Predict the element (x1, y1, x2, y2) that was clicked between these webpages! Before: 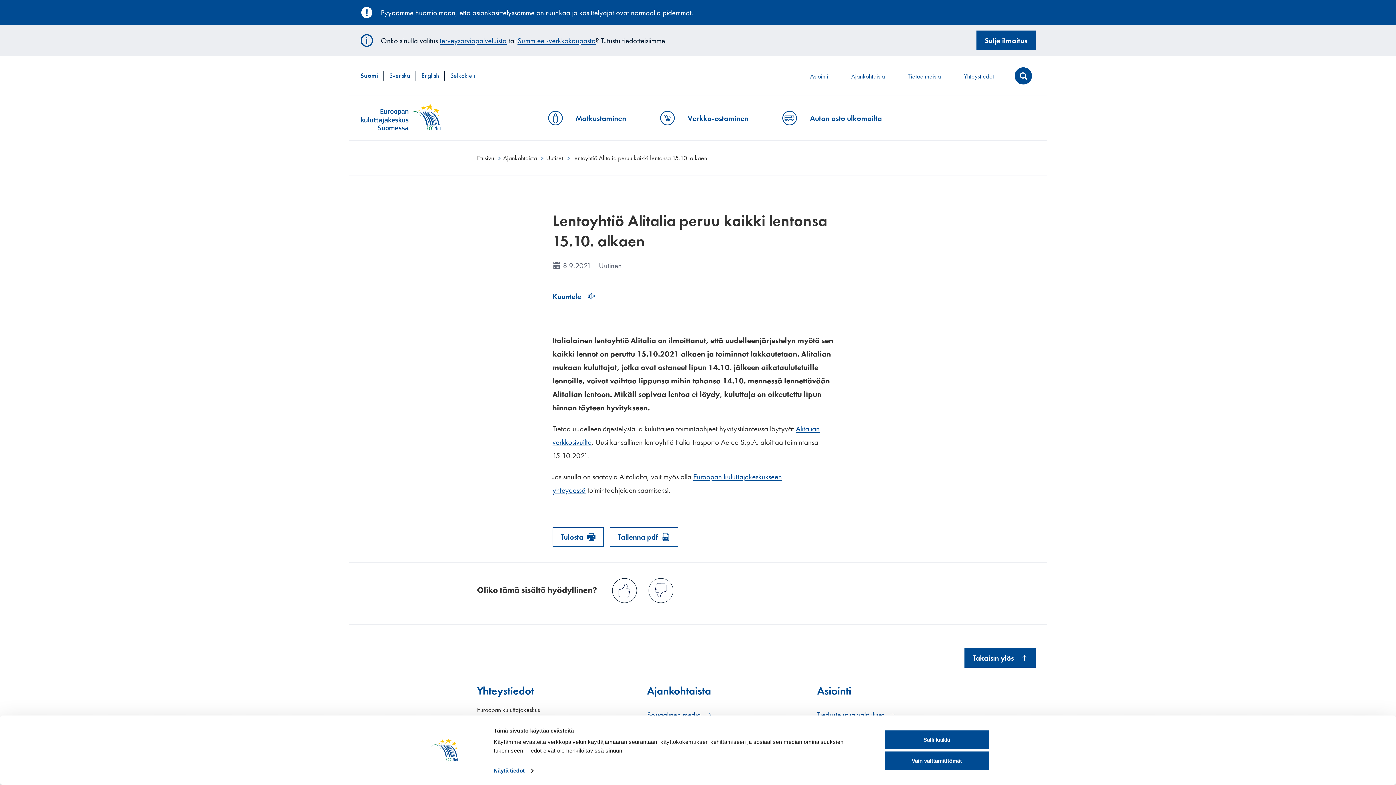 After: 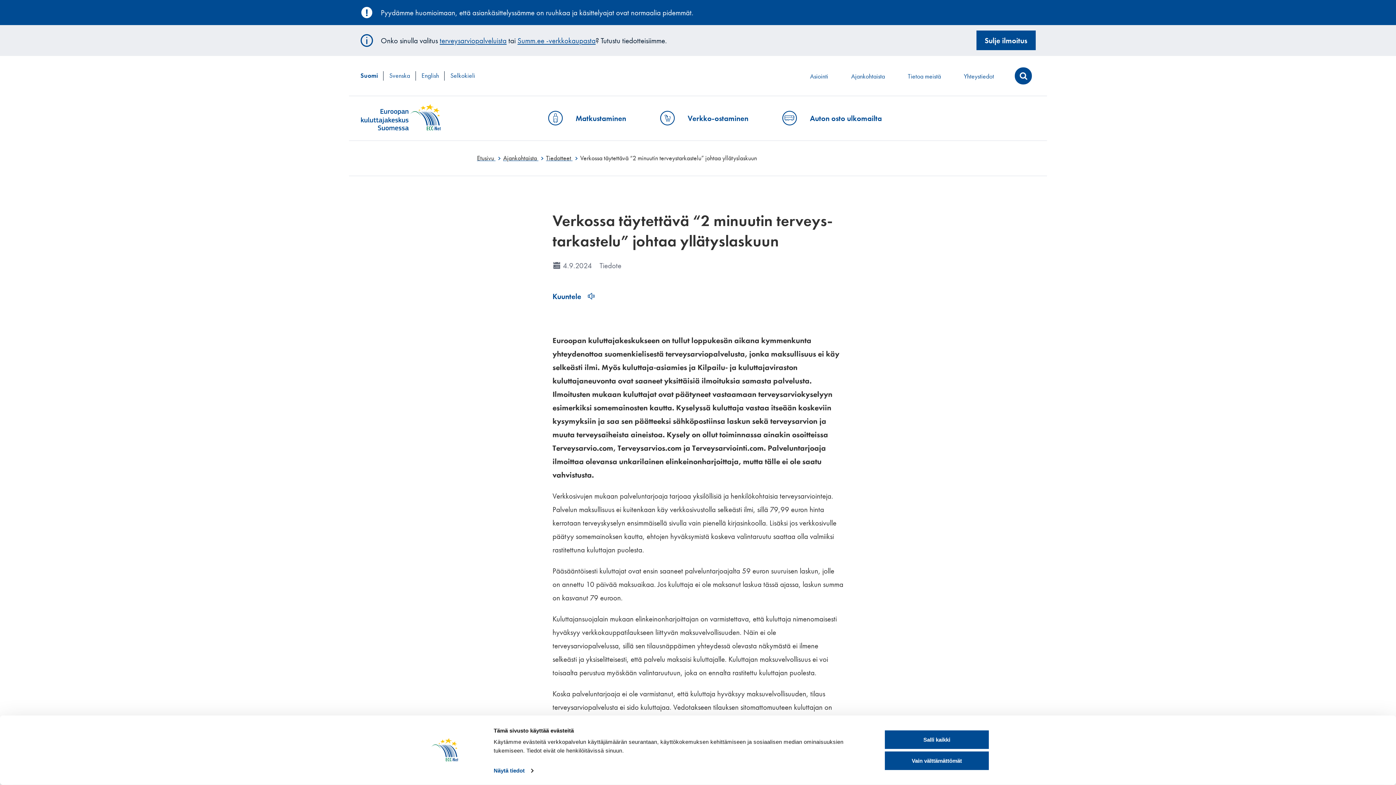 Action: label: terveysarviopalveluista bbox: (439, 35, 506, 45)